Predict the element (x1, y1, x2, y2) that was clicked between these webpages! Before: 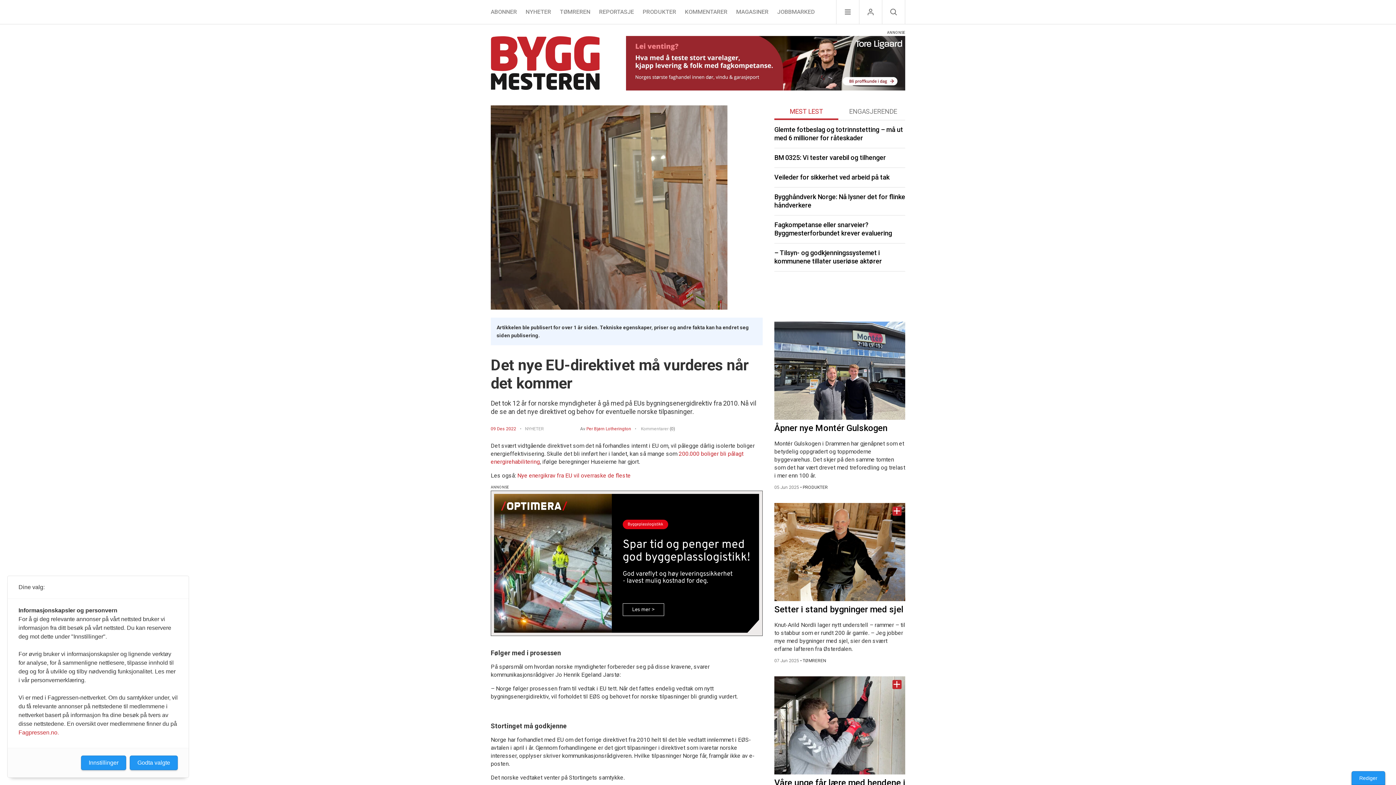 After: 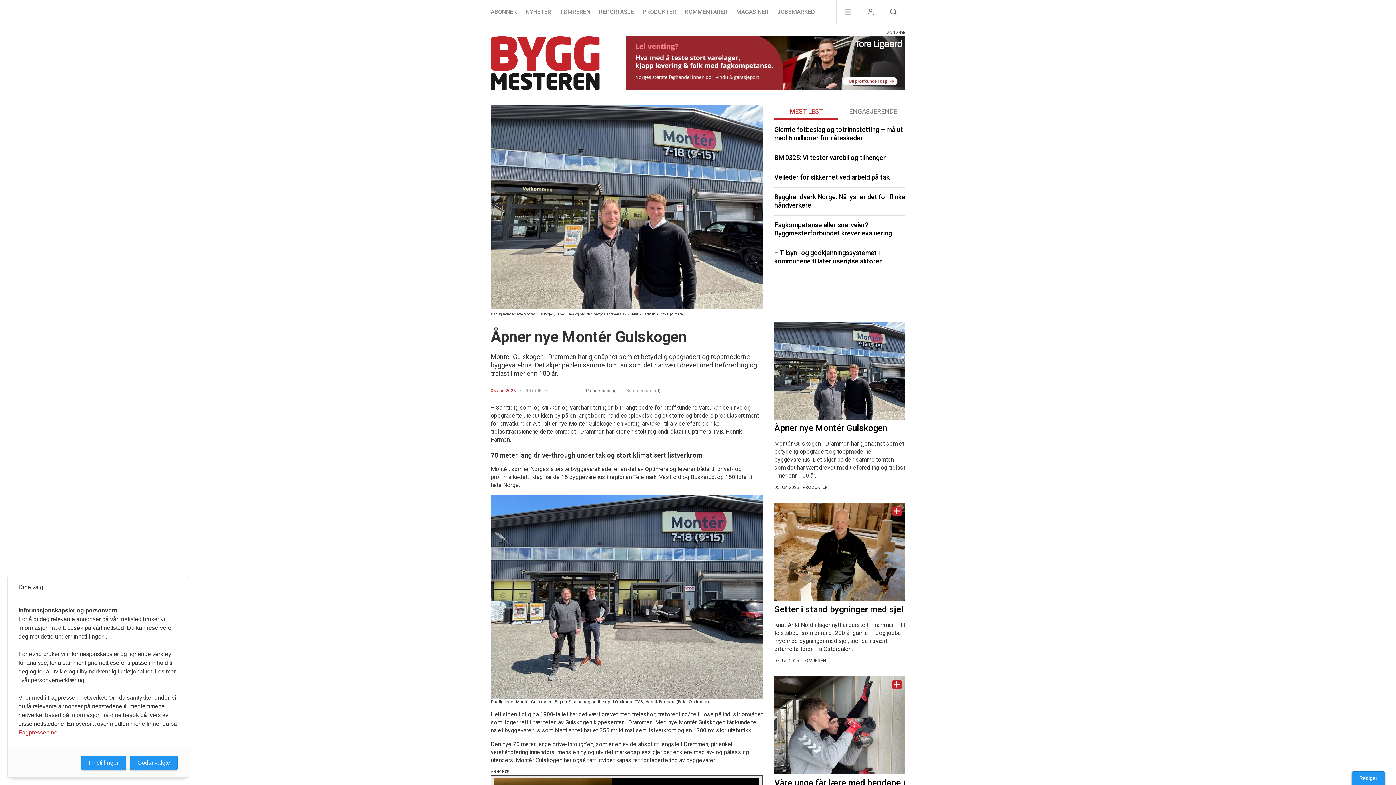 Action: label: Naviger til artikkelen:  Åpner nye Montér Gulskogen bbox: (774, 321, 905, 419)